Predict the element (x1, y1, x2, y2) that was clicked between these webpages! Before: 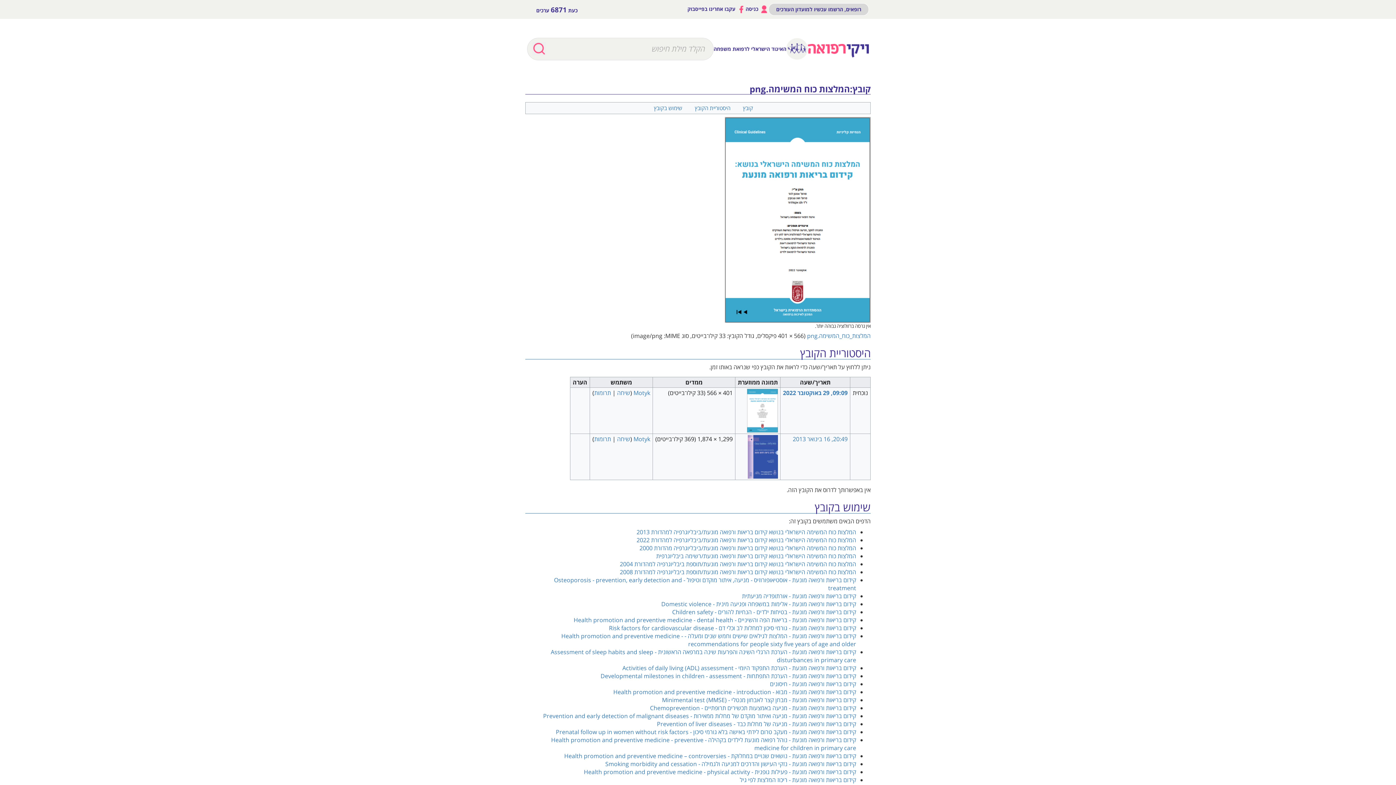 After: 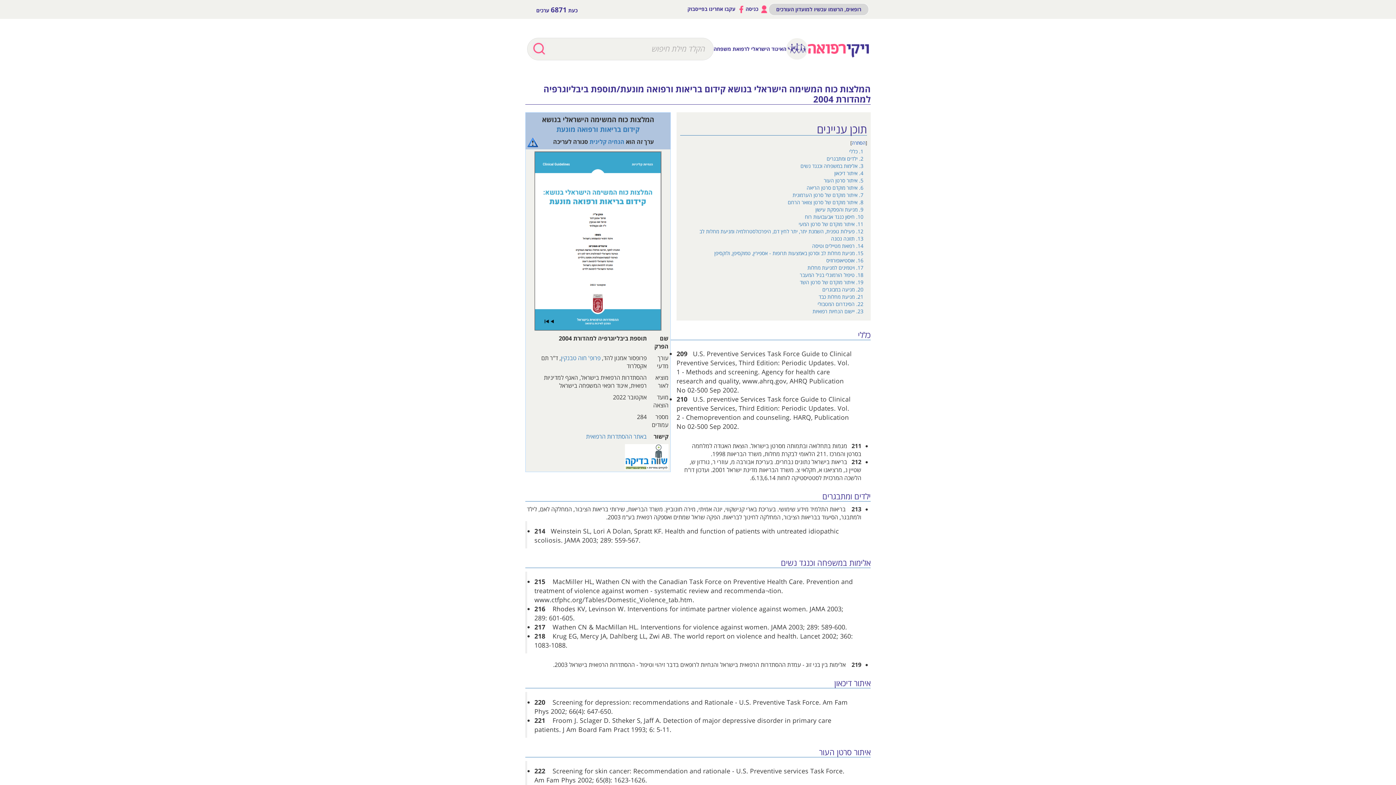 Action: label: המלצות כוח המשימה הישראלי בנושא קידום בריאות ורפואה מונעת/תוספת ביבליוגרפיה למהדורת 2004 bbox: (620, 560, 856, 568)